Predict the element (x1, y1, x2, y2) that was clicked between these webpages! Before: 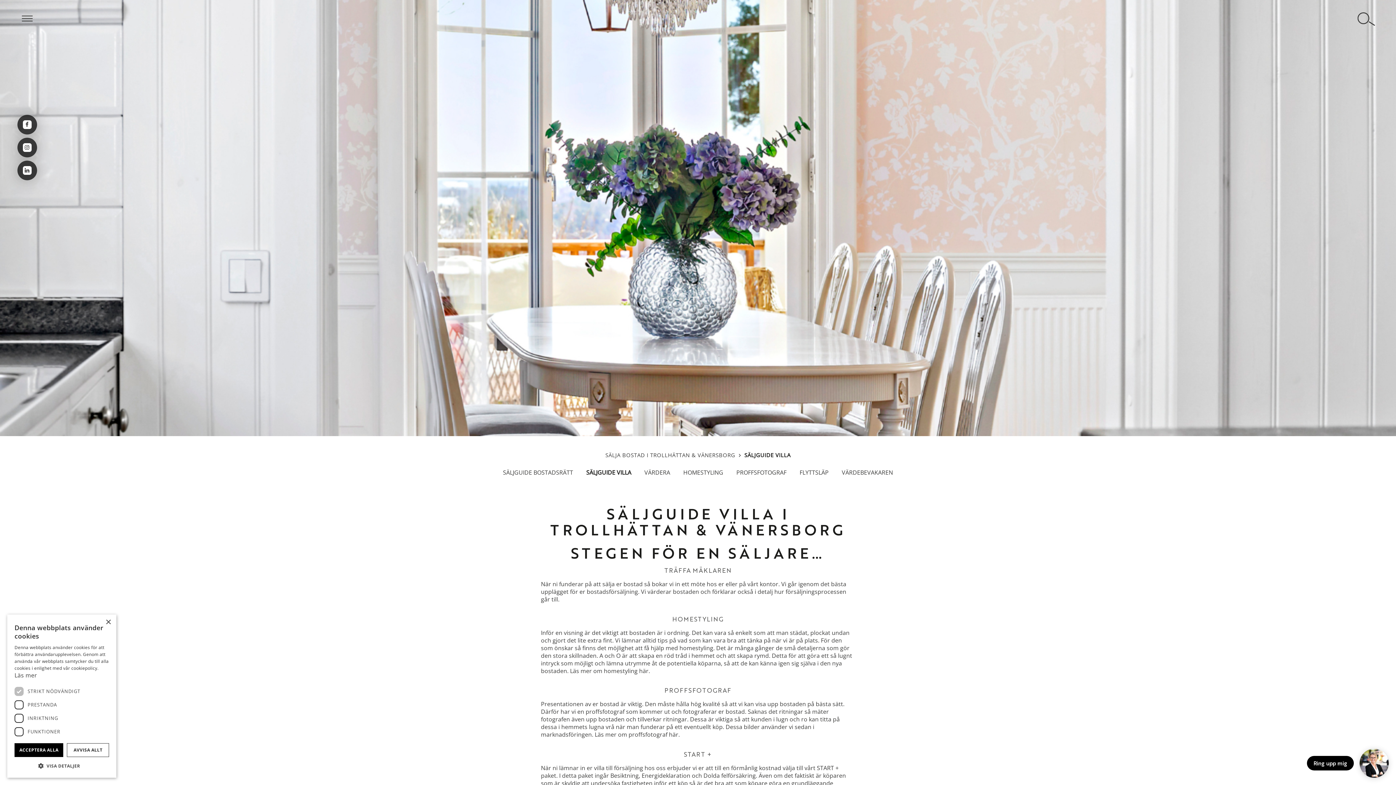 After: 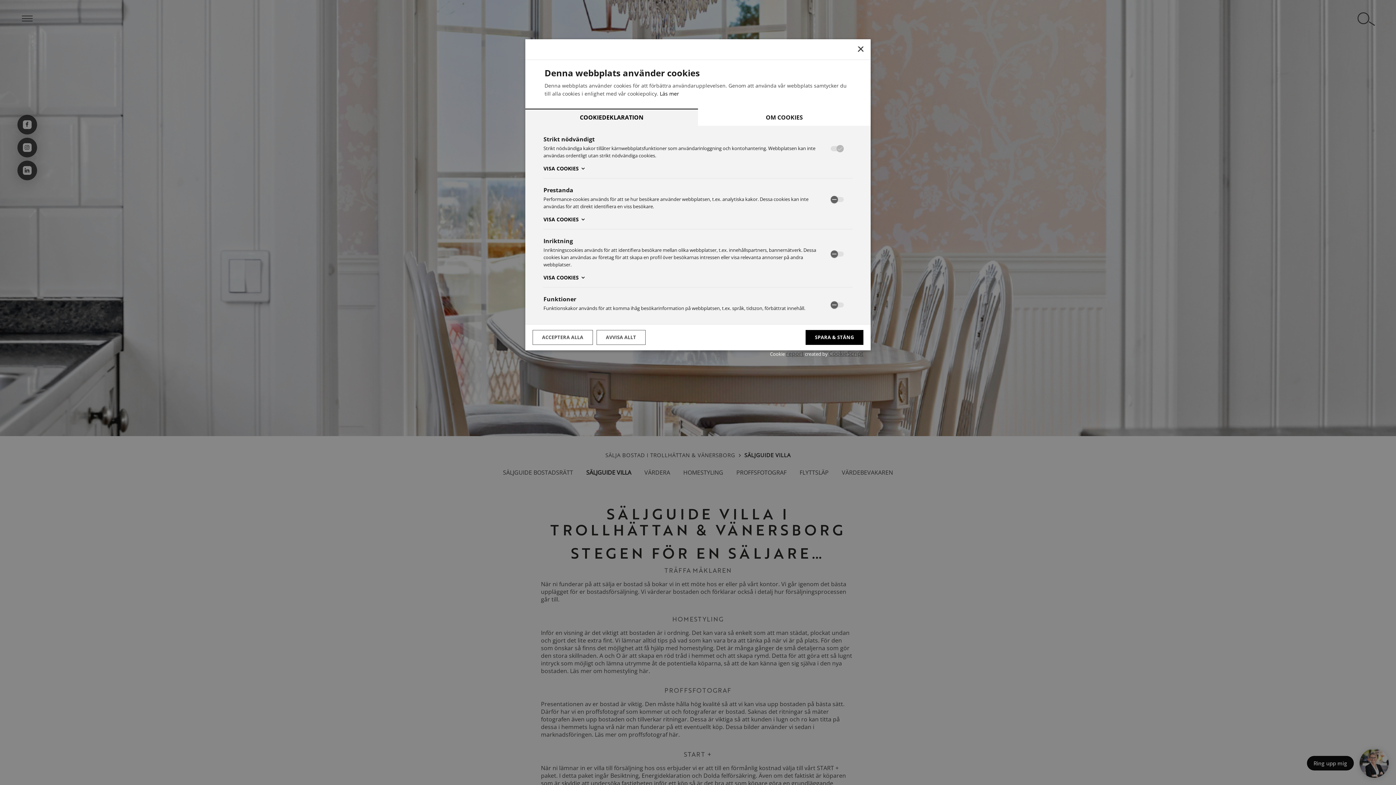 Action: bbox: (14, 762, 109, 770) label:  VISA DETALJER